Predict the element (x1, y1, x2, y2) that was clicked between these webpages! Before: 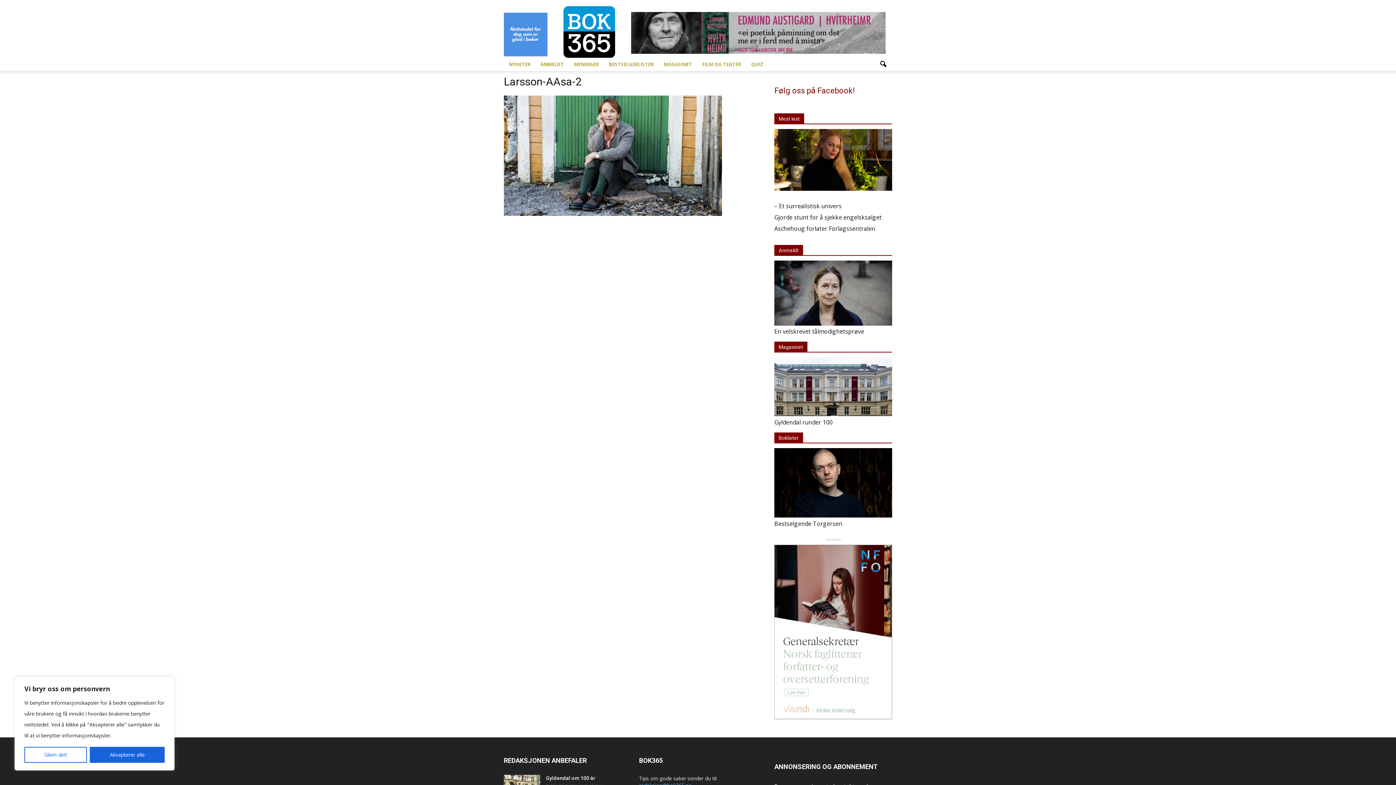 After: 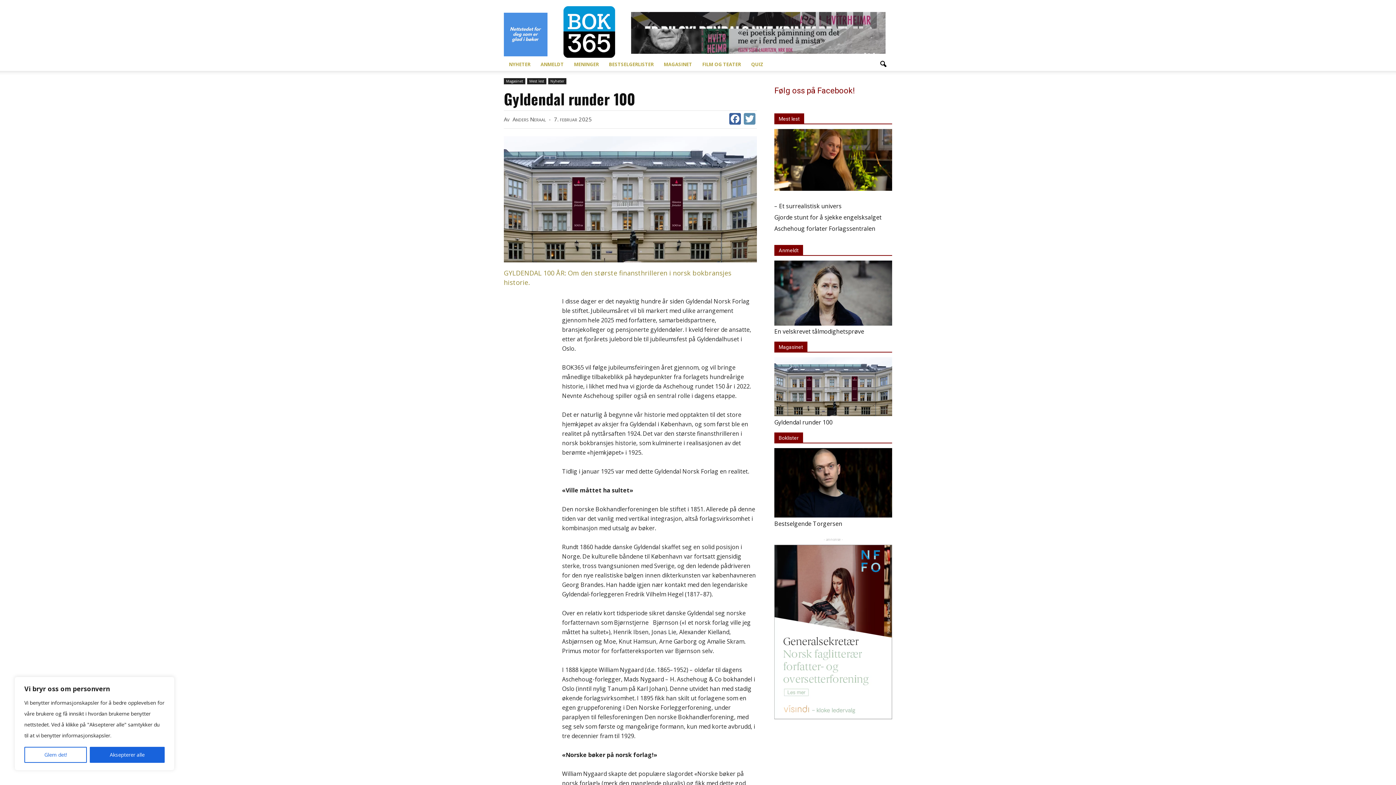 Action: label: Gyldendal runder 100 bbox: (774, 418, 832, 426)